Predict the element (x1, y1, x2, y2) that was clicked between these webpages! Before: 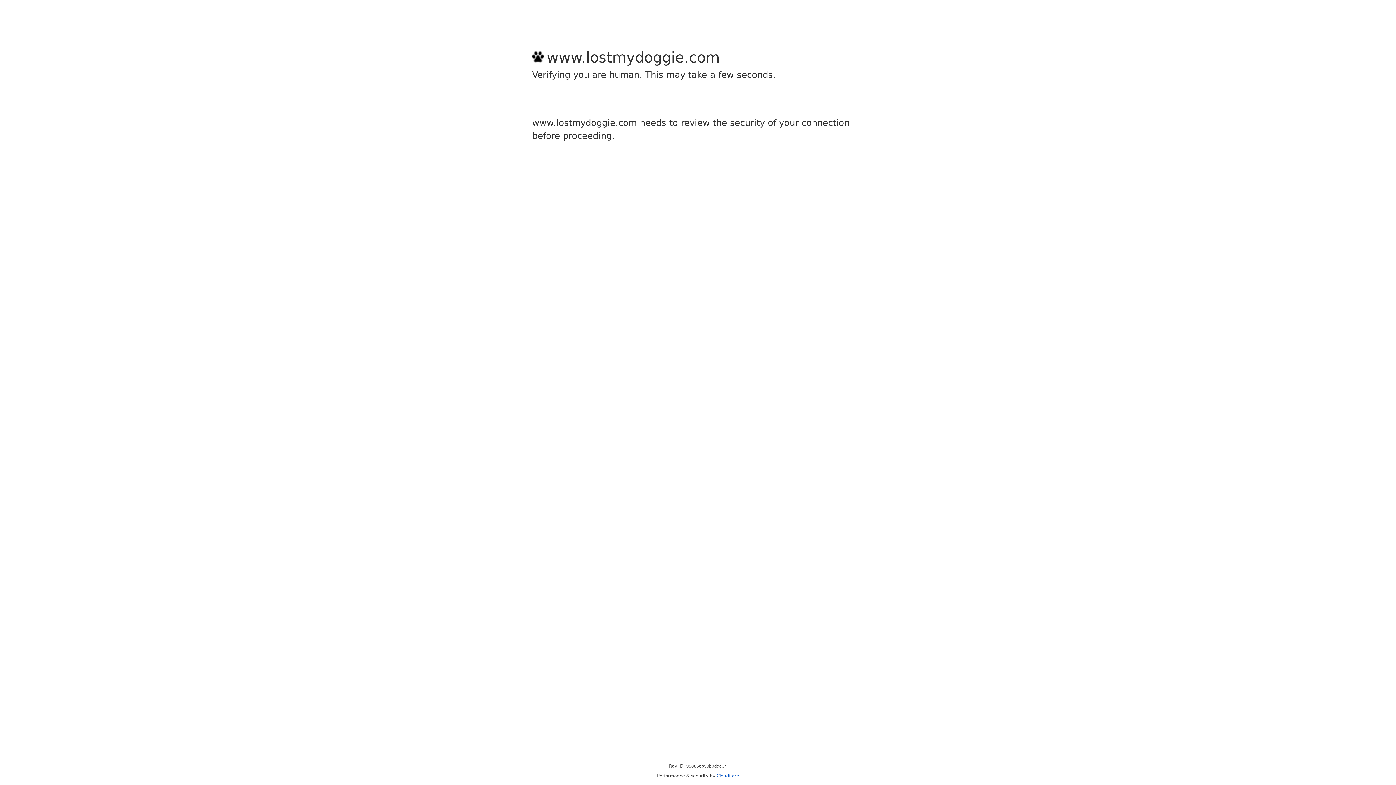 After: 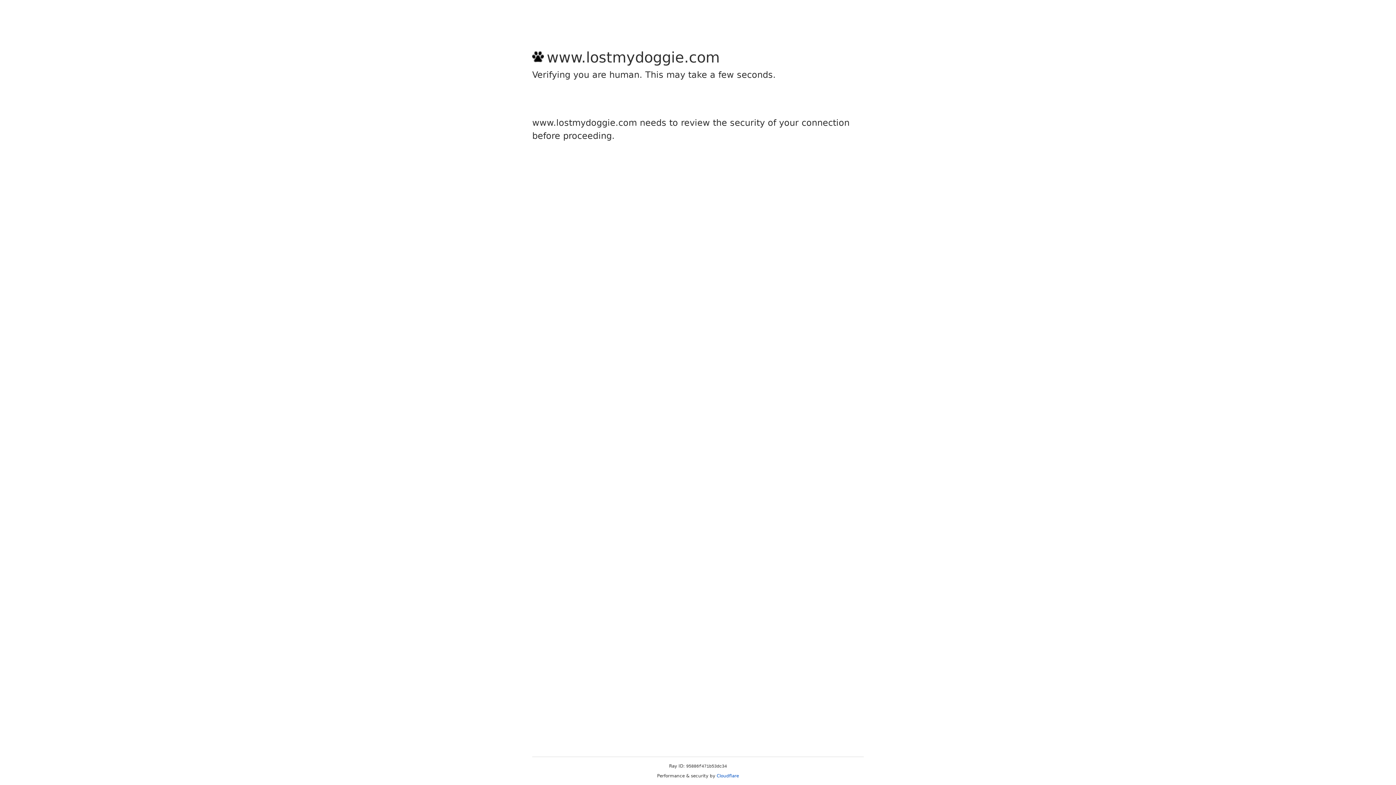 Action: bbox: (716, 773, 739, 778) label: Cloudflare